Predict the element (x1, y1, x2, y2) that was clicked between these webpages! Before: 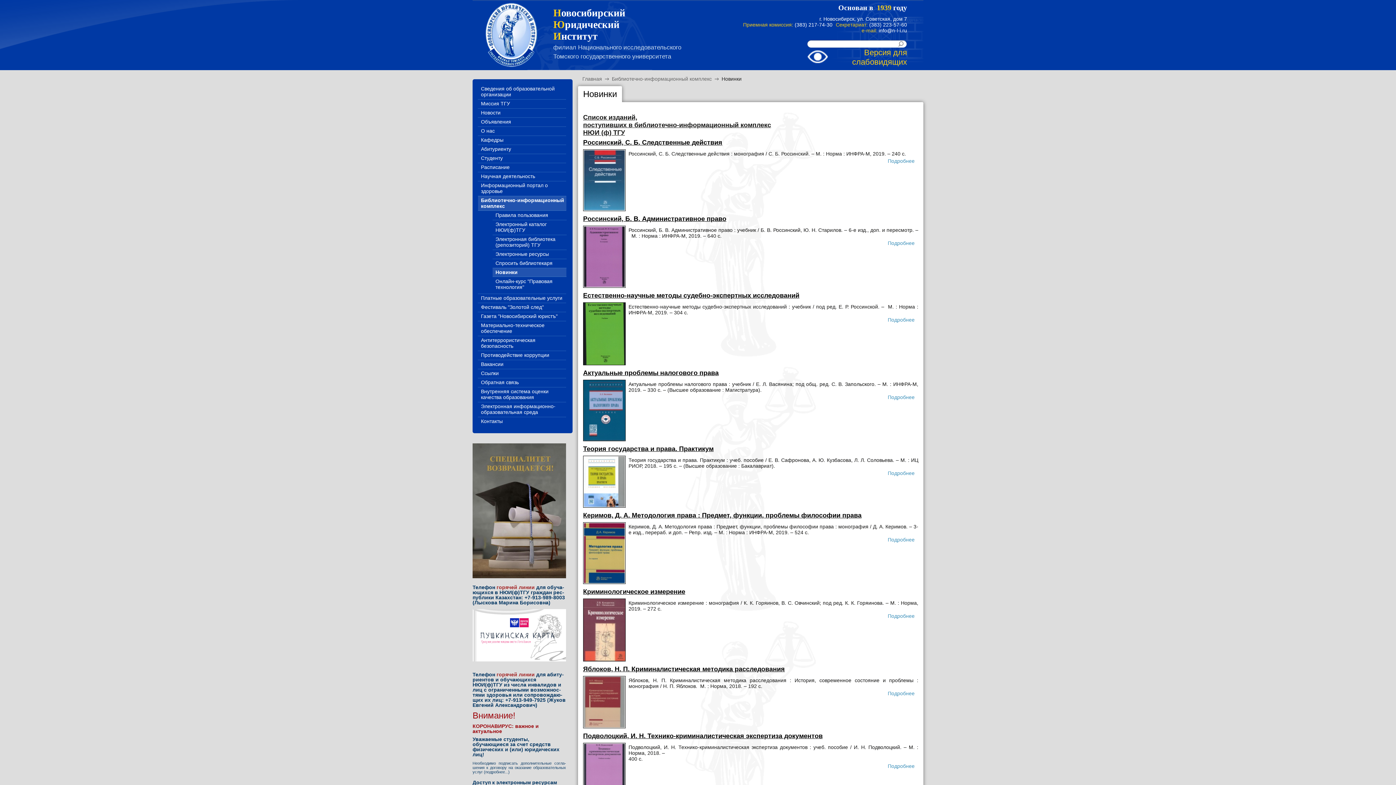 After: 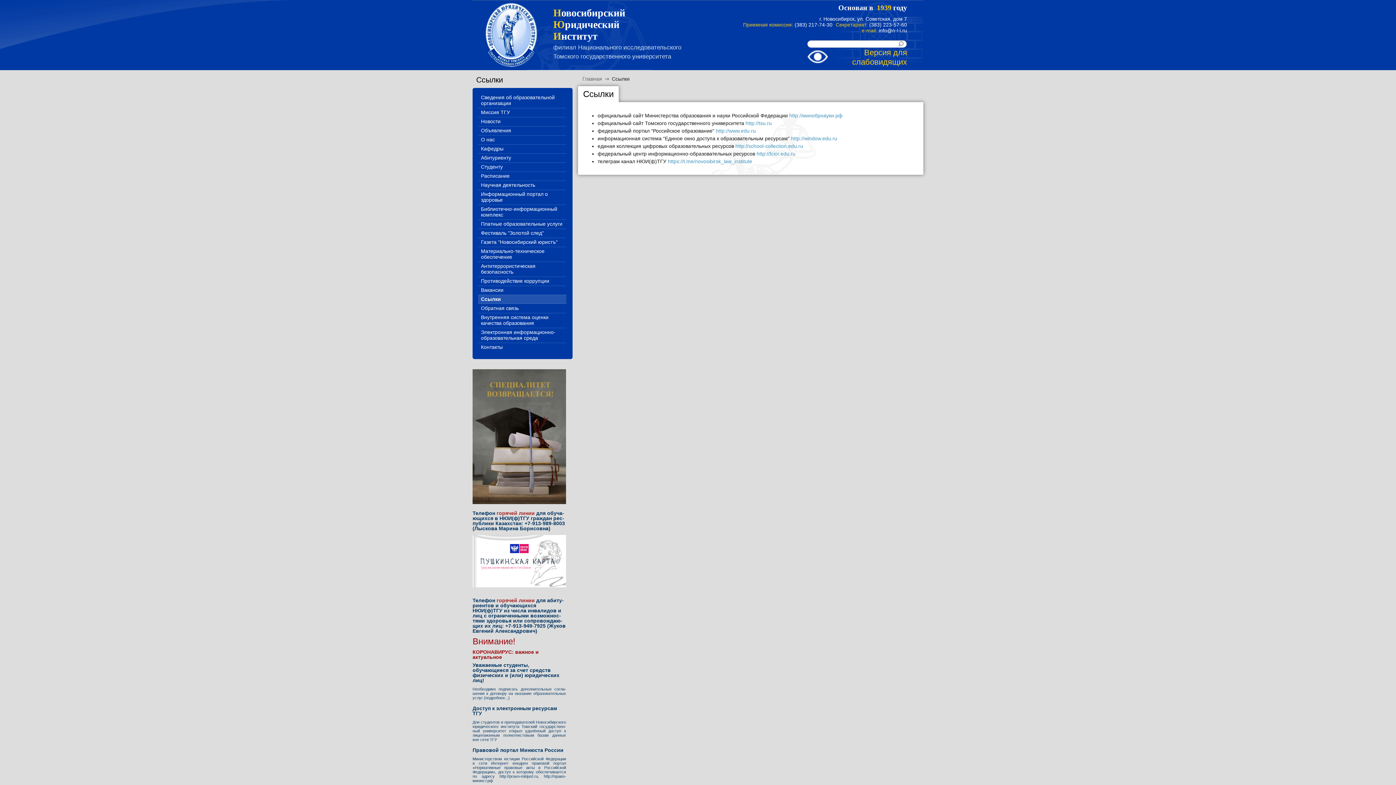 Action: bbox: (481, 370, 566, 376) label: Ссылки